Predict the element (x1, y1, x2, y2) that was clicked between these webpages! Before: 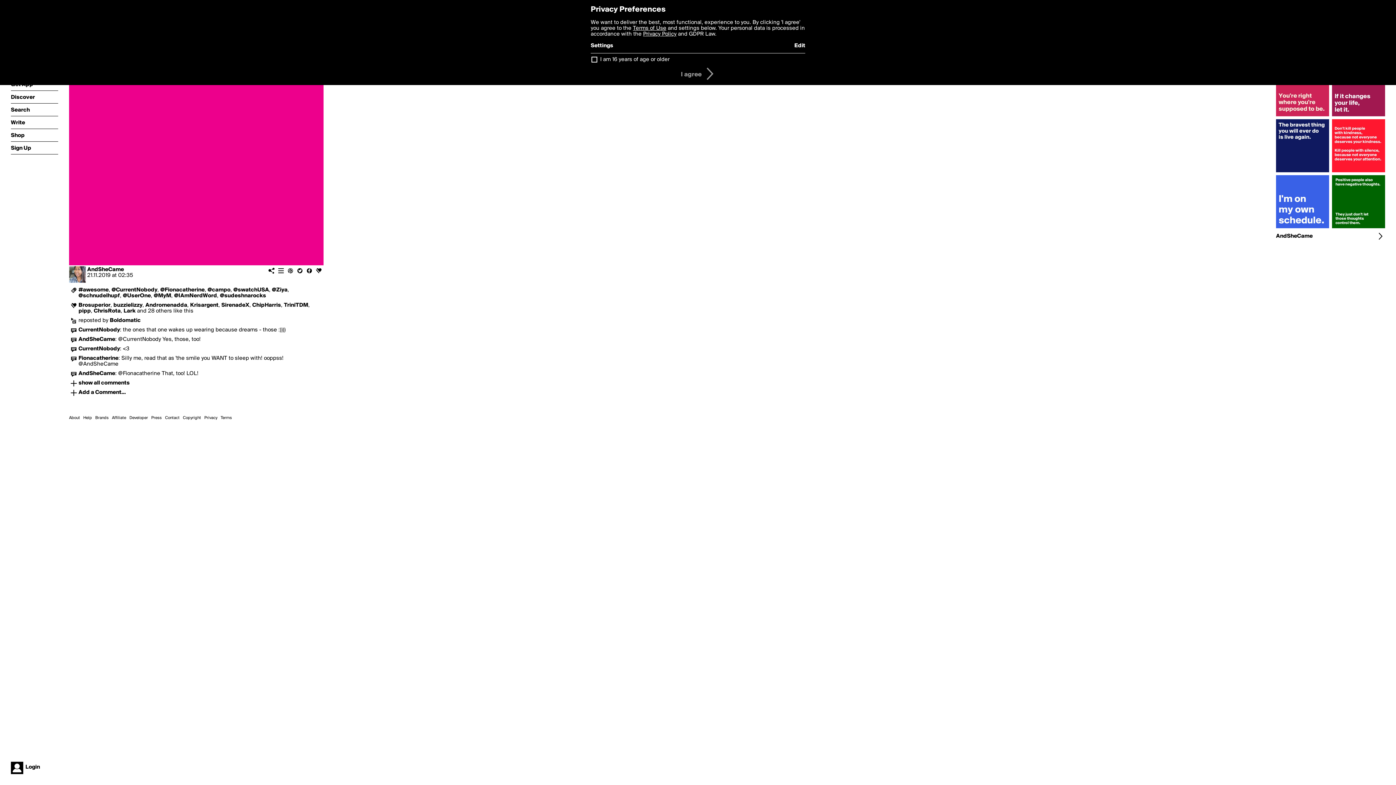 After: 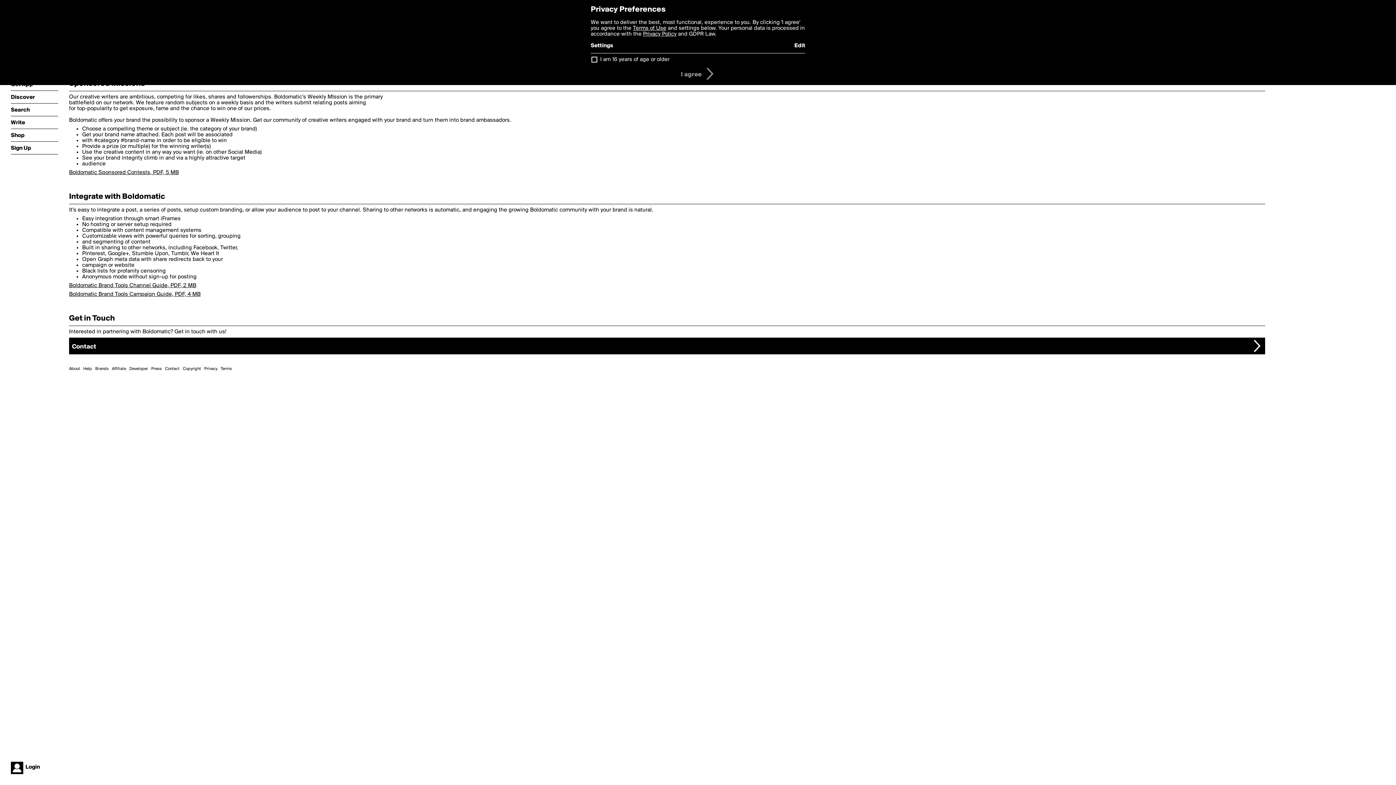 Action: label: Brands bbox: (95, 416, 108, 420)